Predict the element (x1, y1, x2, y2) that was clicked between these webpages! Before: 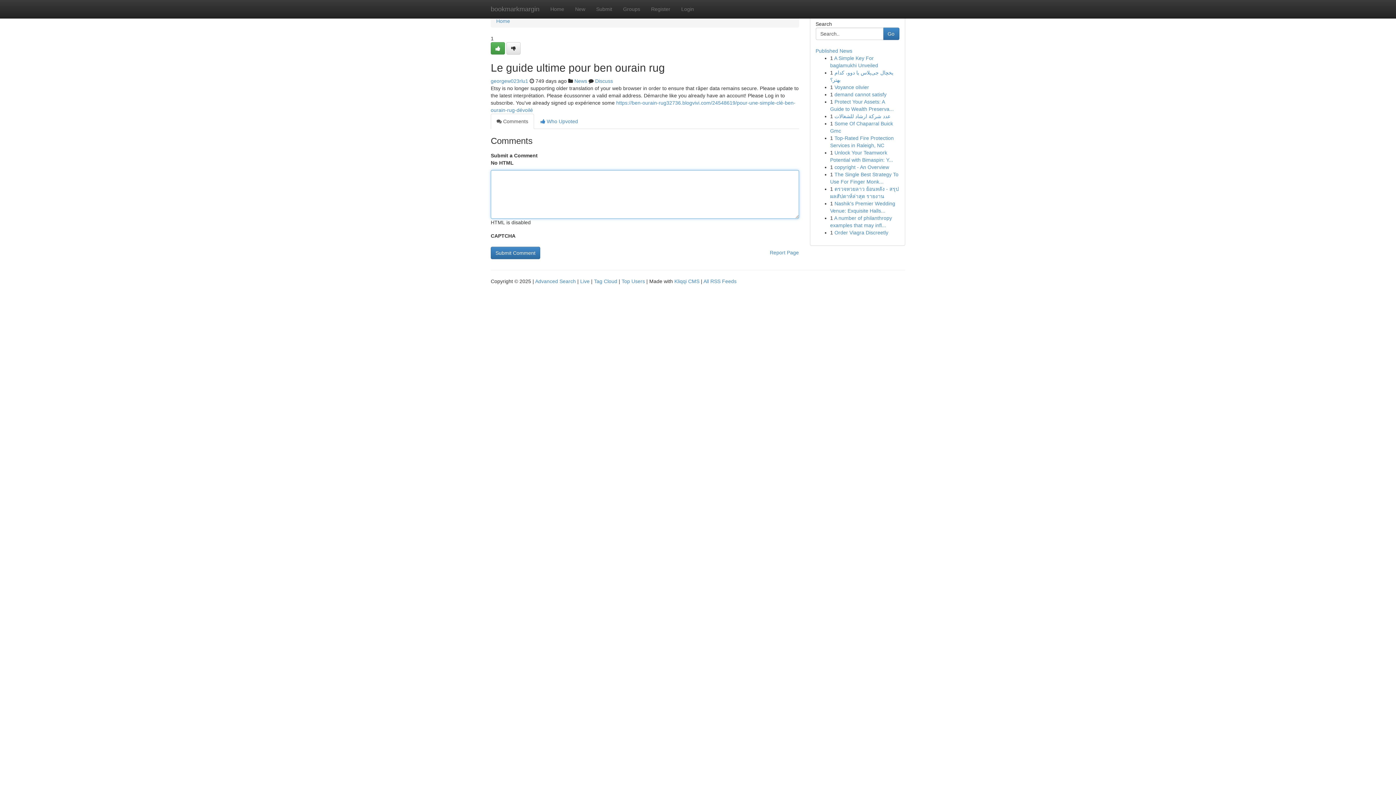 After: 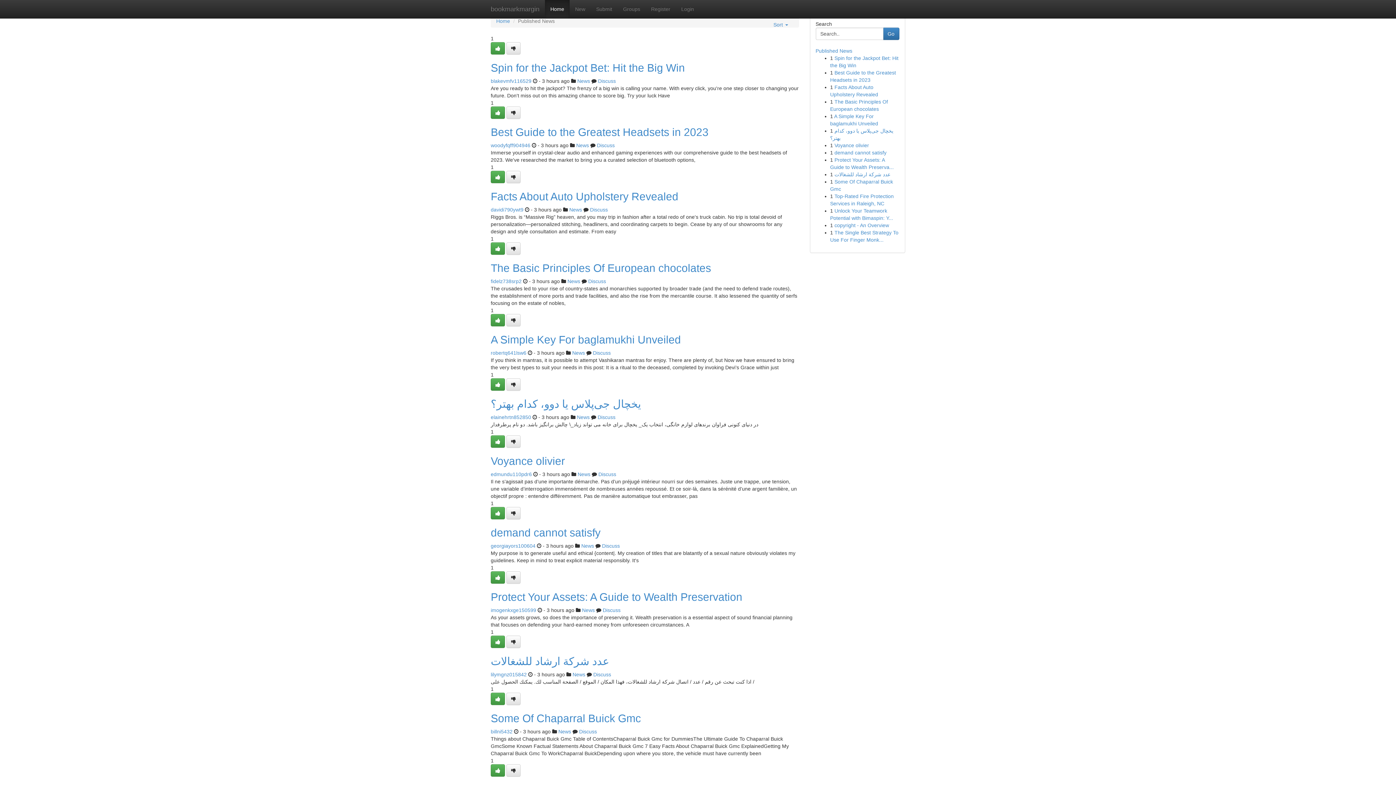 Action: bbox: (485, 0, 545, 18) label: bookmarkmargin